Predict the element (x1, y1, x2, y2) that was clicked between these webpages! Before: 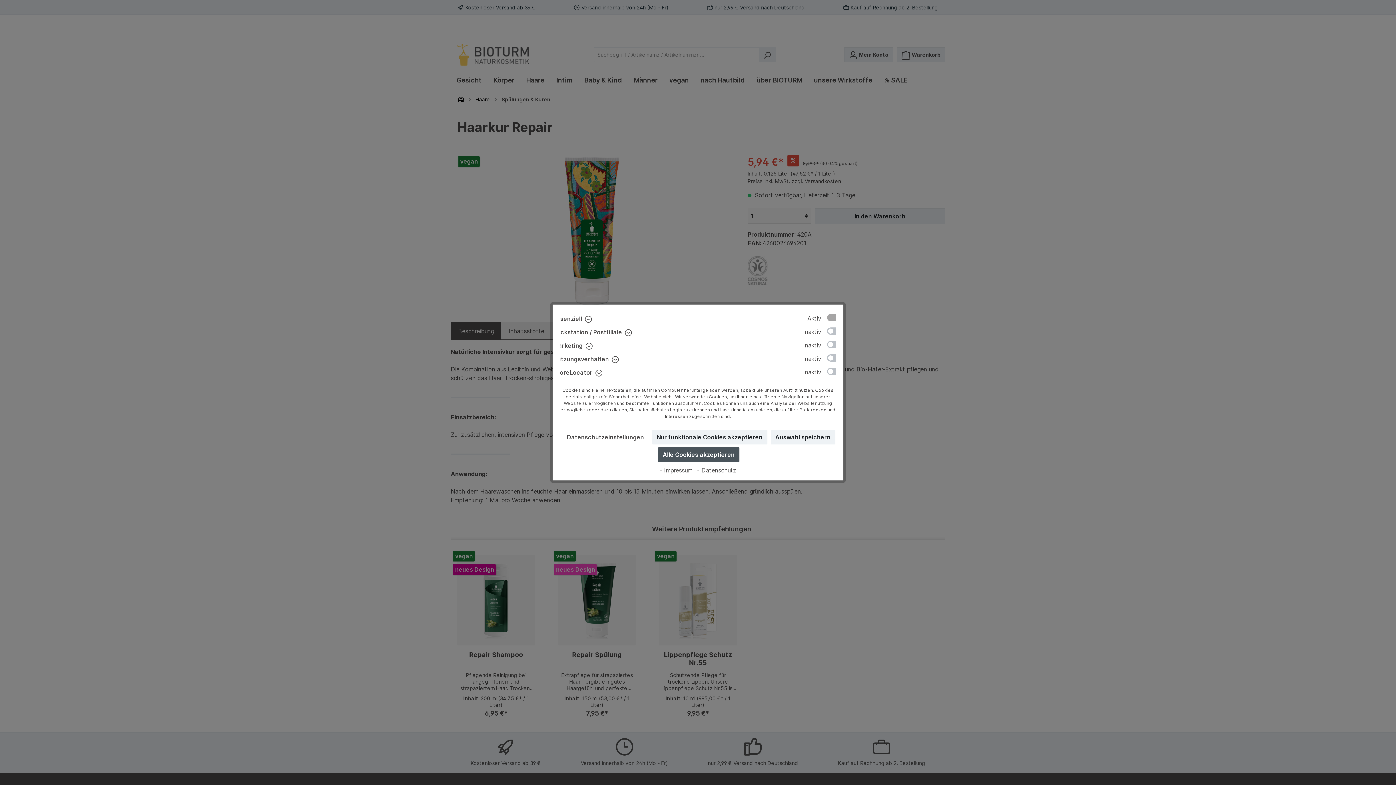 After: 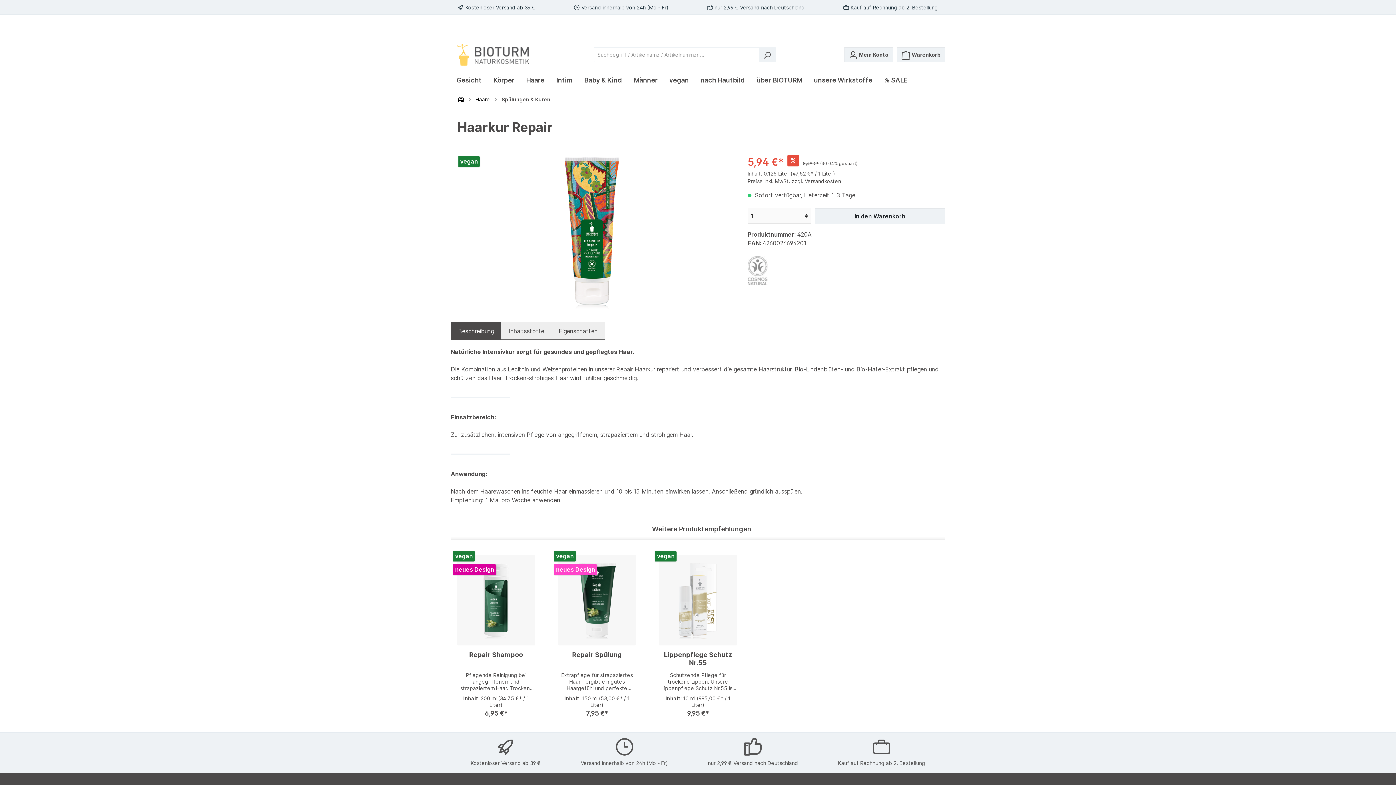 Action: bbox: (652, 430, 767, 444) label: Nur funktionale Cookies akzeptieren